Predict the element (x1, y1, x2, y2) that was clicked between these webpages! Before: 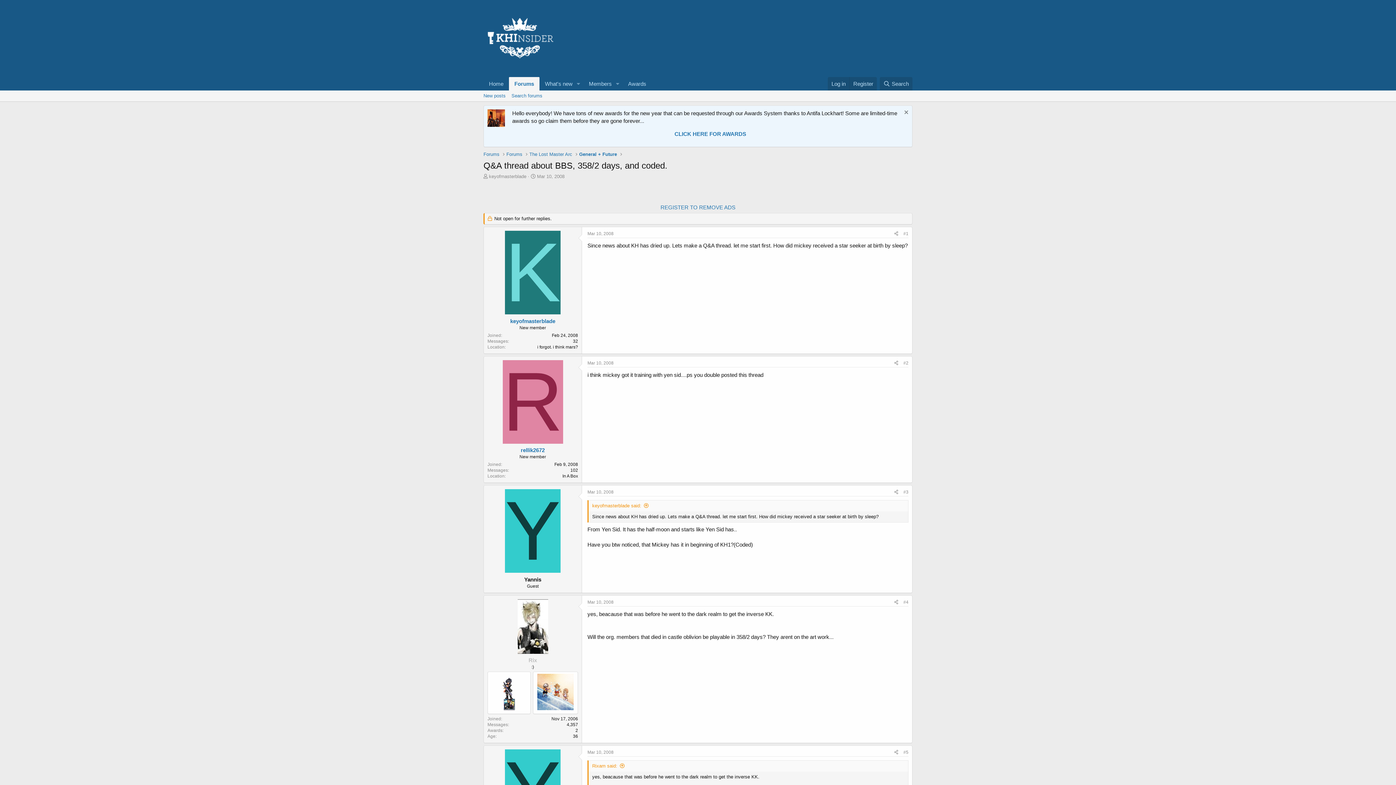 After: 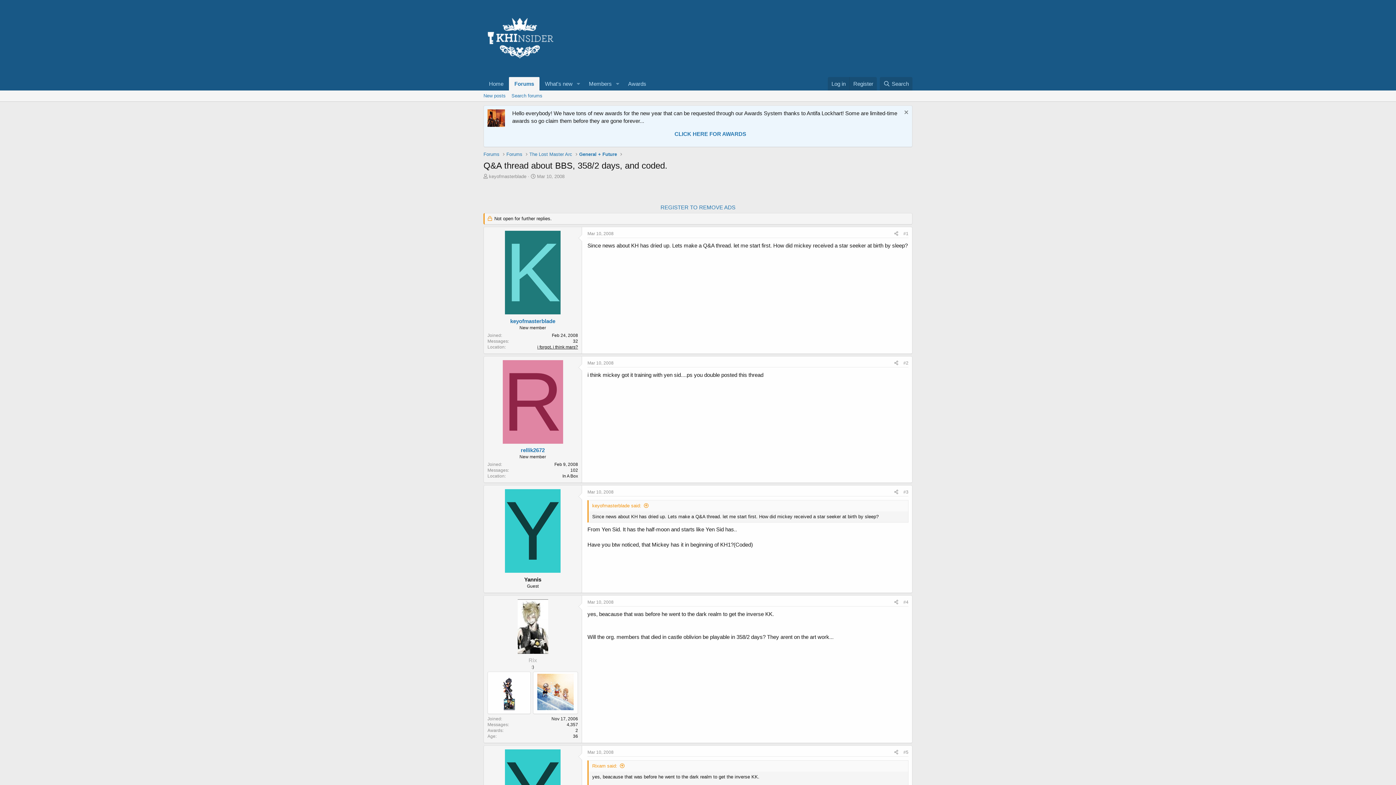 Action: bbox: (537, 344, 578, 349) label: i forgot. i think mars?